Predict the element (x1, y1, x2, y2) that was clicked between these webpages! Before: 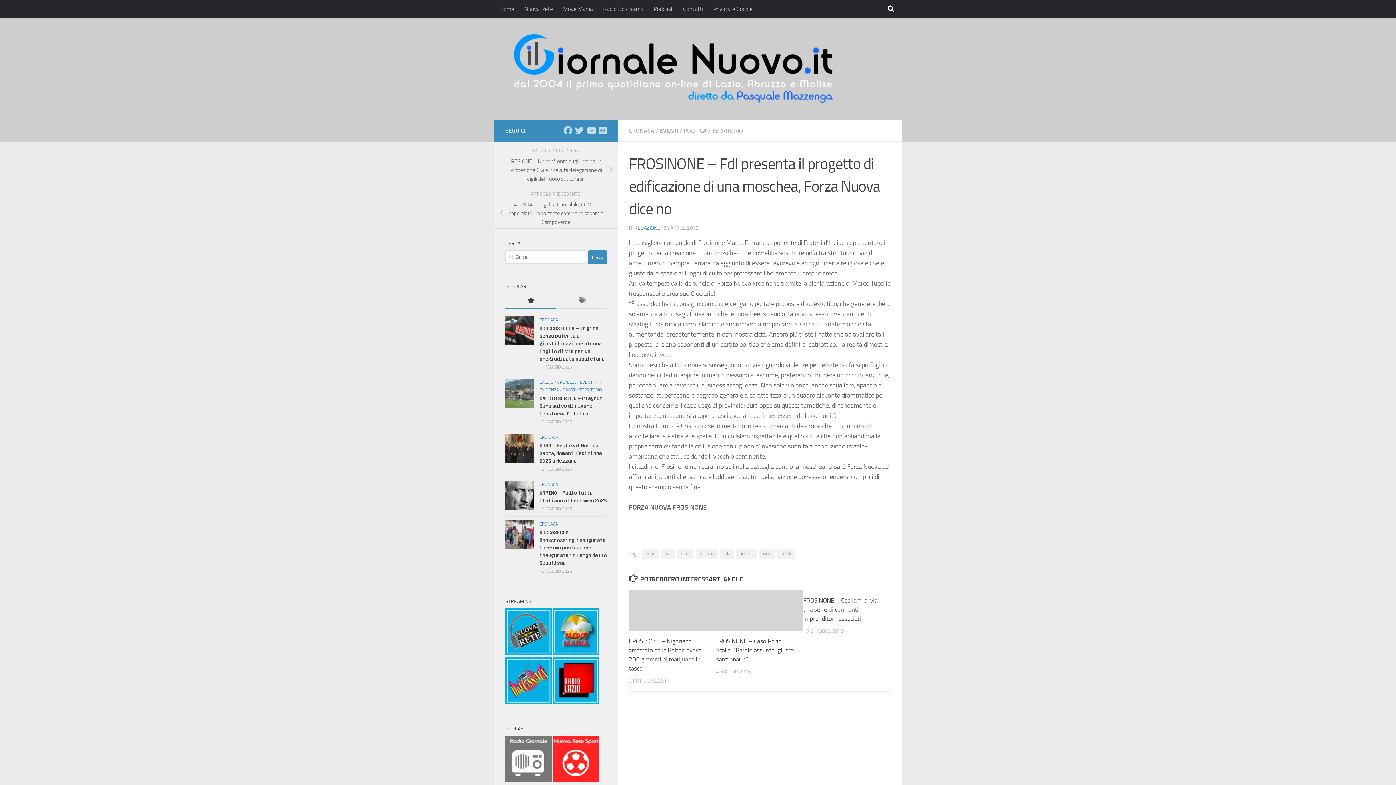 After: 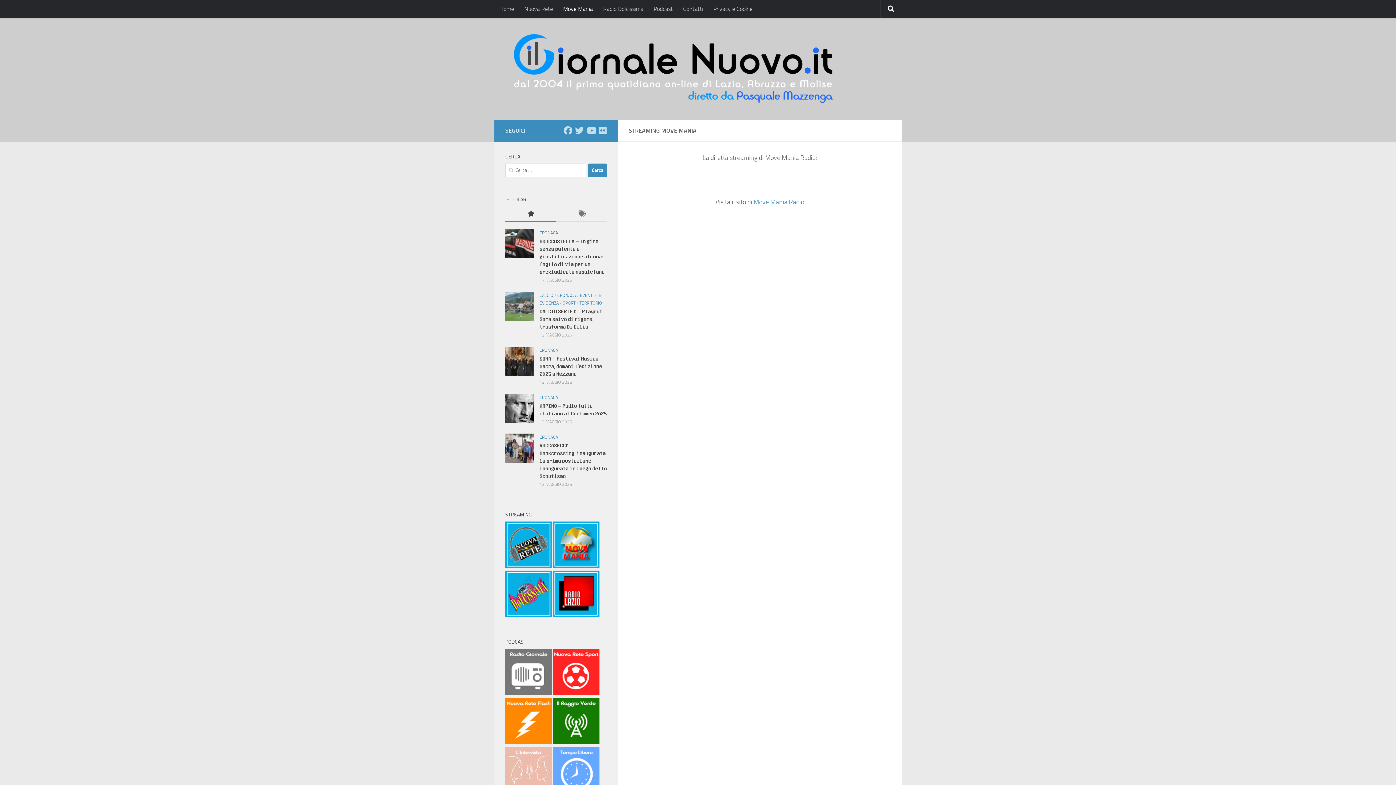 Action: bbox: (553, 650, 599, 656)